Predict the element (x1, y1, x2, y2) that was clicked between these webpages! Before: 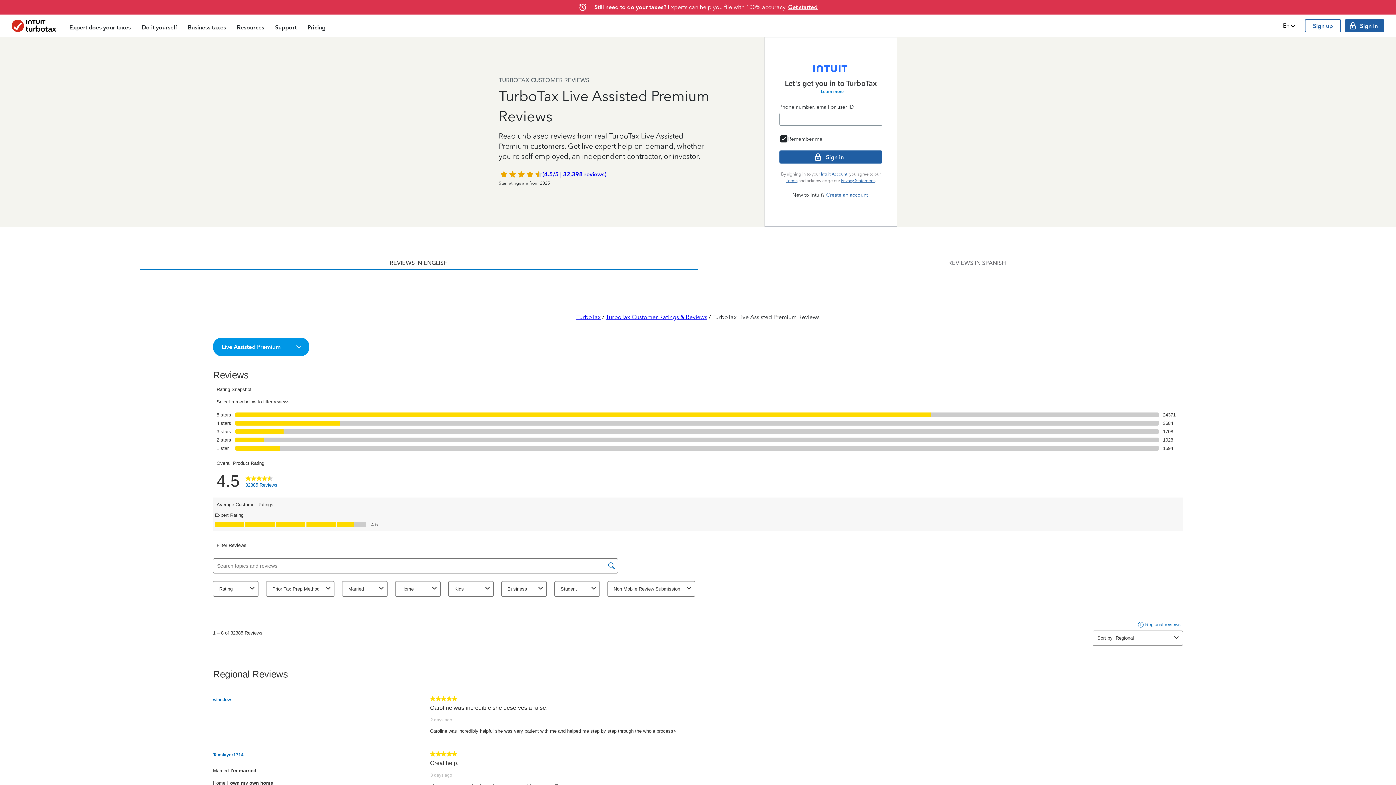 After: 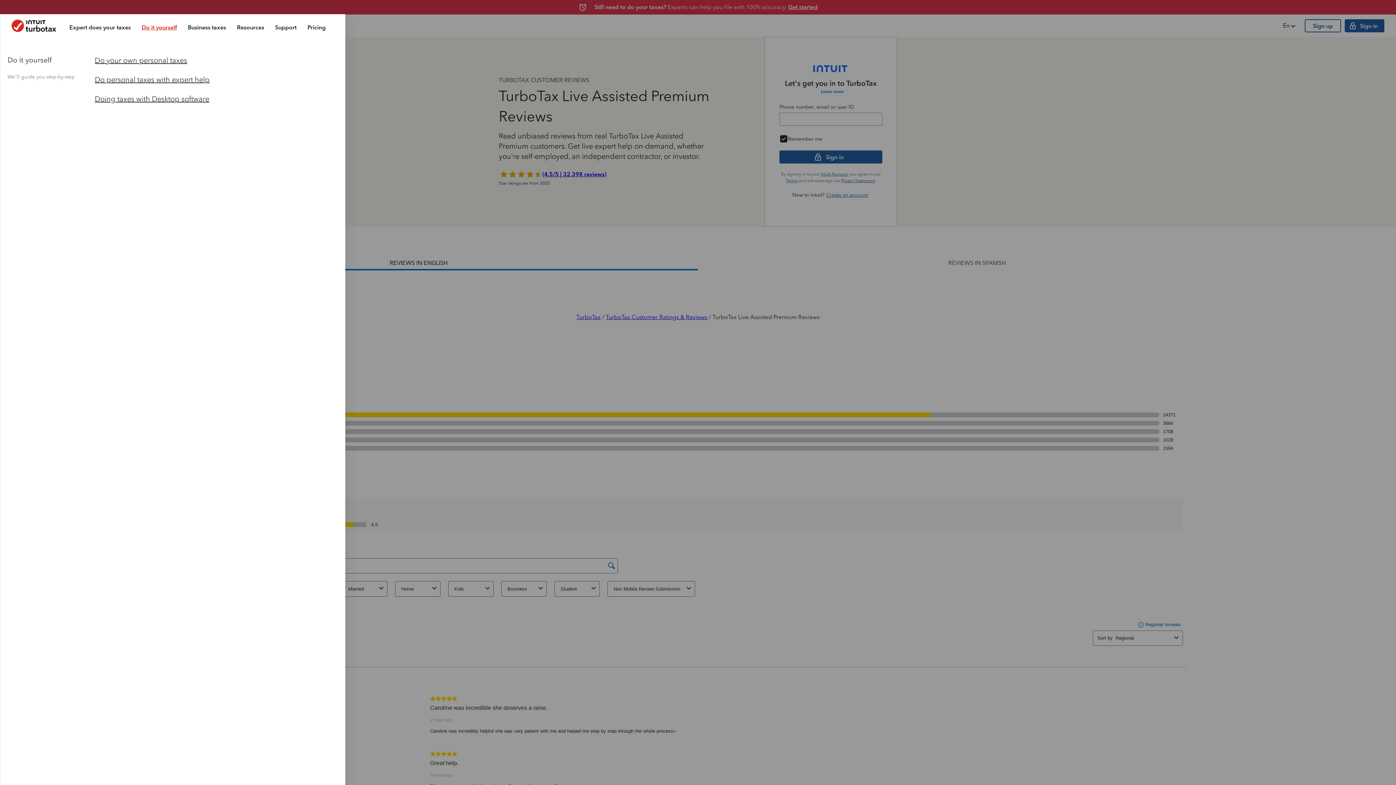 Action: bbox: (136, 16, 182, 37) label: Do it yourself